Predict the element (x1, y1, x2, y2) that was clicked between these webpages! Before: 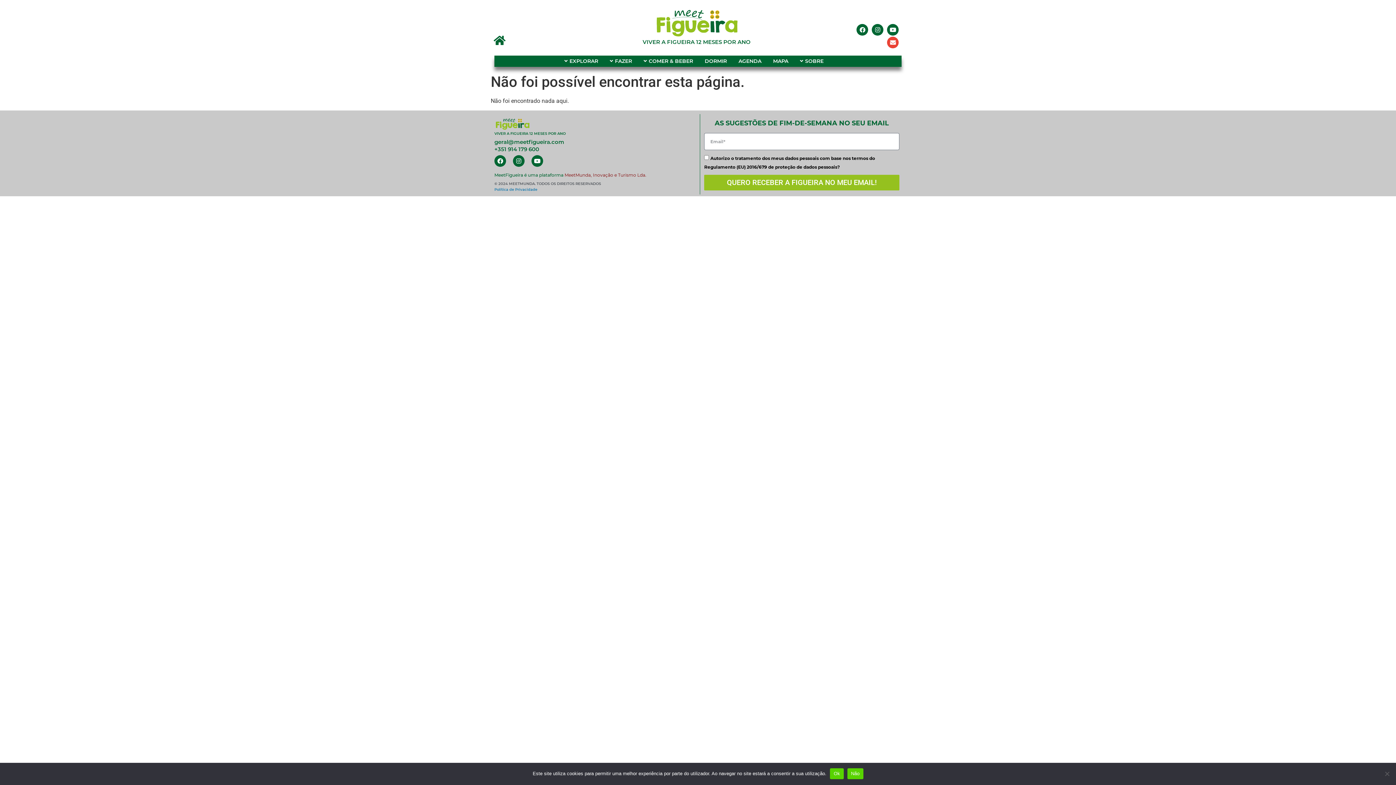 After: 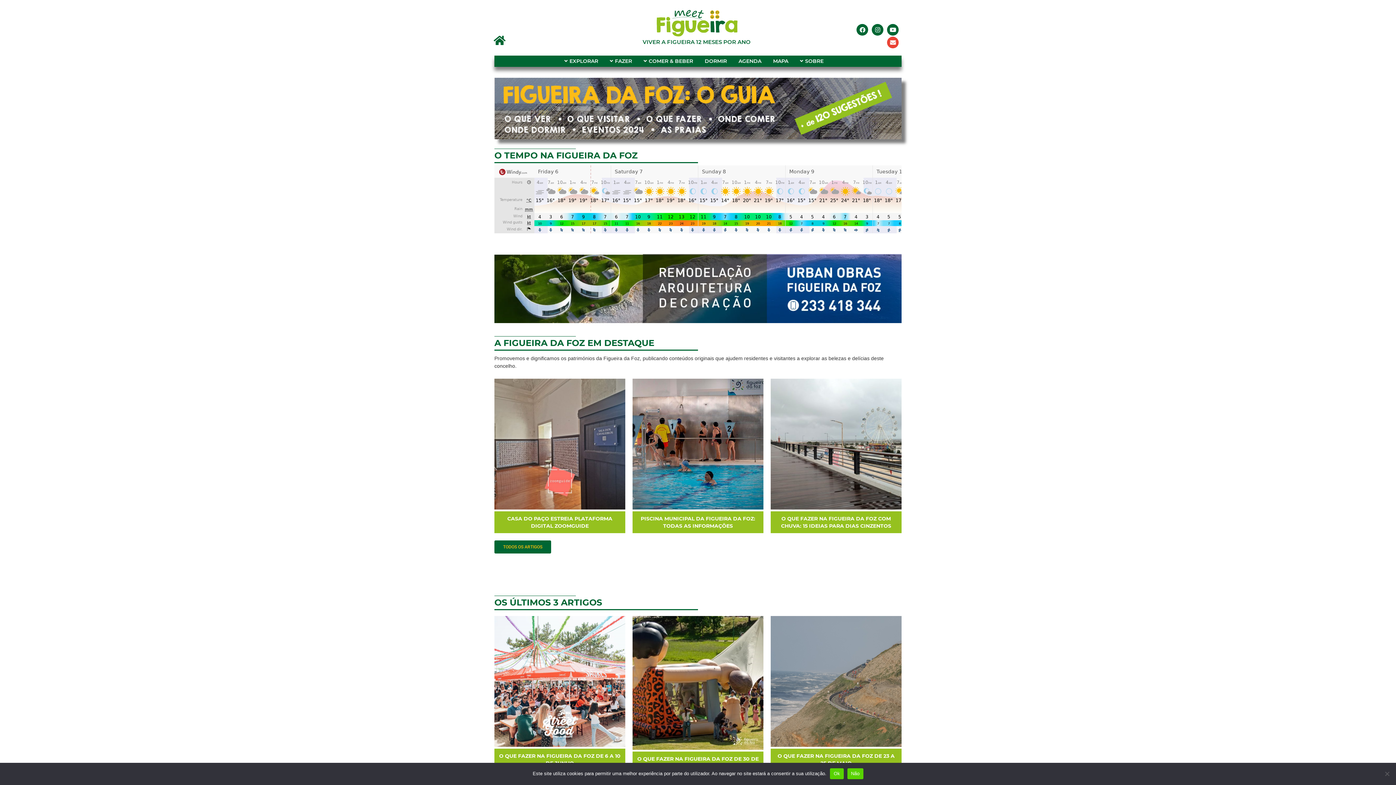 Action: bbox: (494, 35, 505, 45)